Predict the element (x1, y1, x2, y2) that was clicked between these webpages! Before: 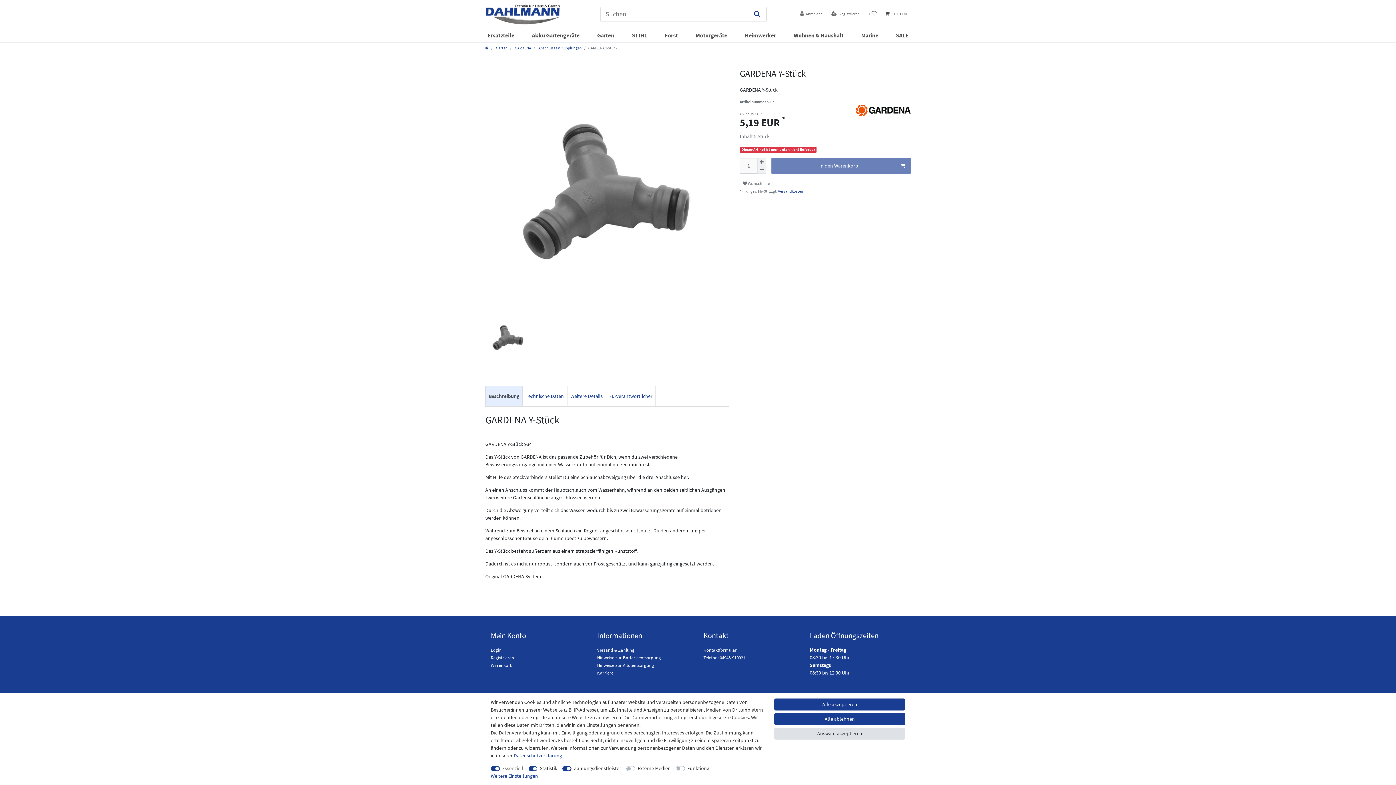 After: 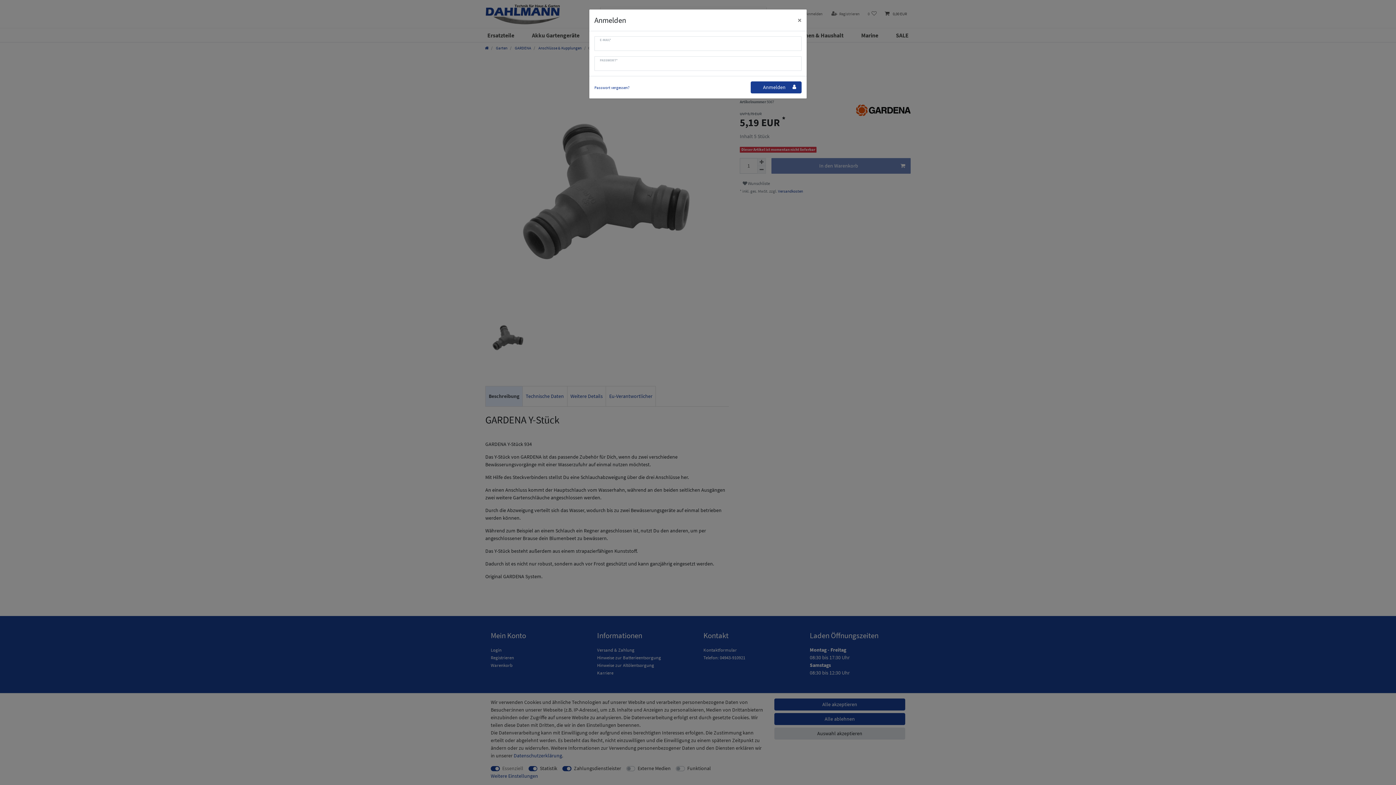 Action: bbox: (796, 8, 826, 19) label: Anmelden